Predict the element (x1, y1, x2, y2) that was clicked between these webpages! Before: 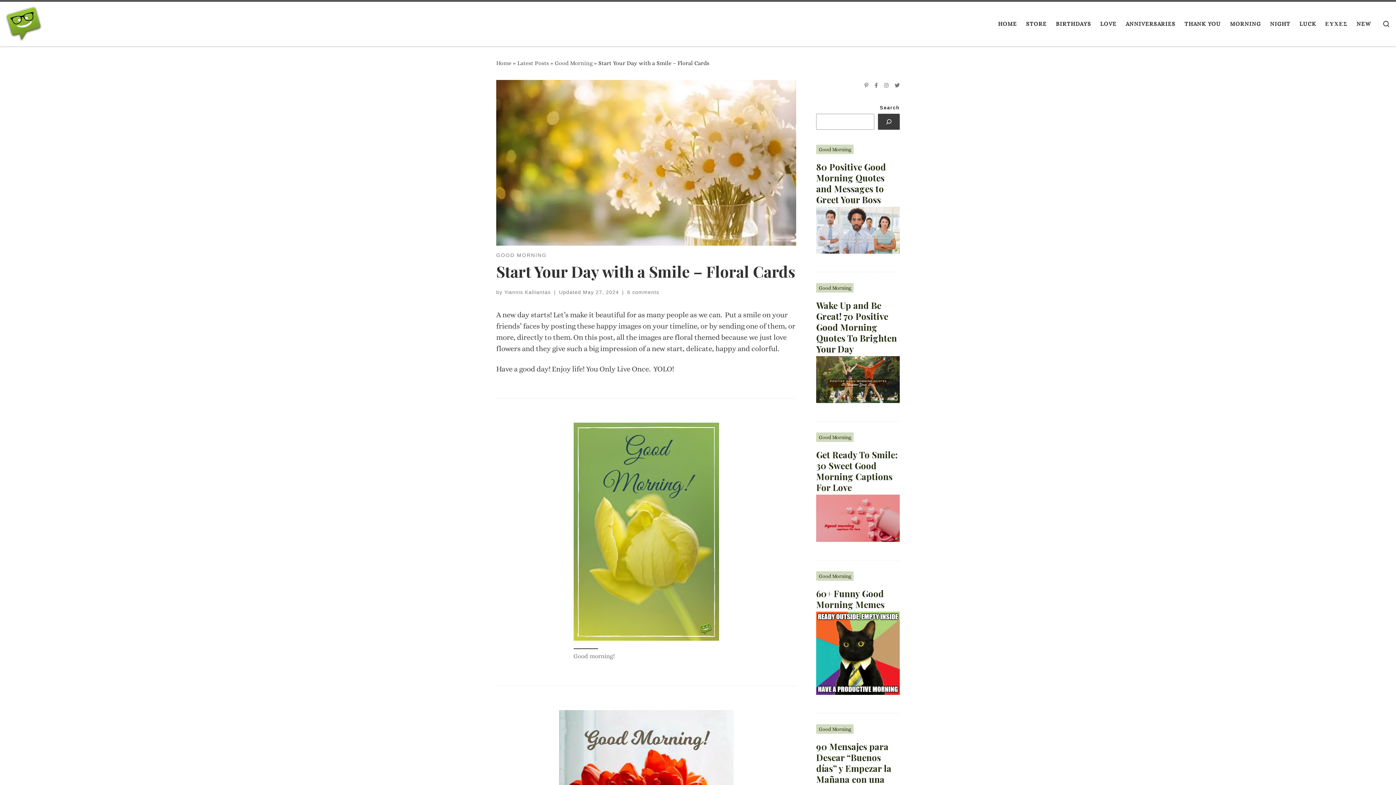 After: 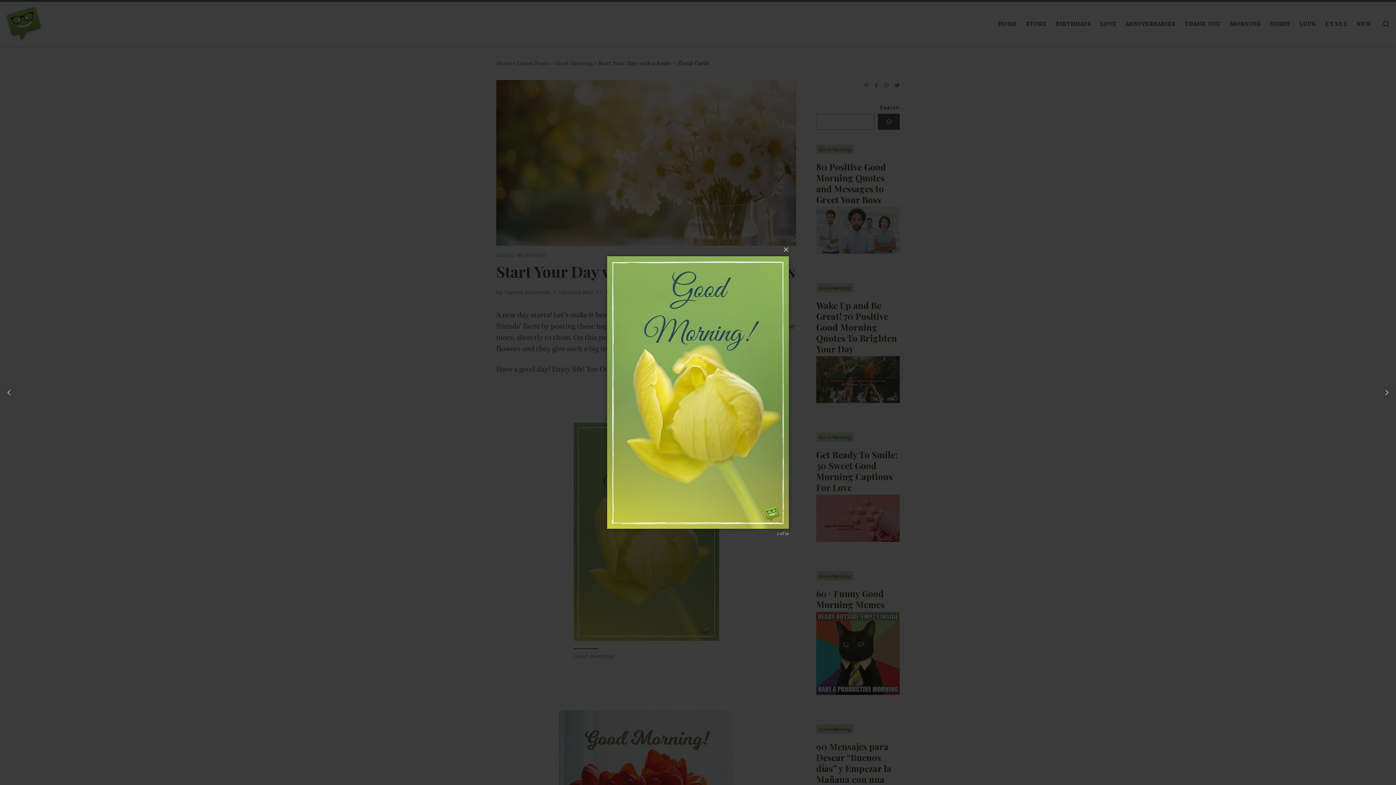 Action: bbox: (573, 527, 719, 535)